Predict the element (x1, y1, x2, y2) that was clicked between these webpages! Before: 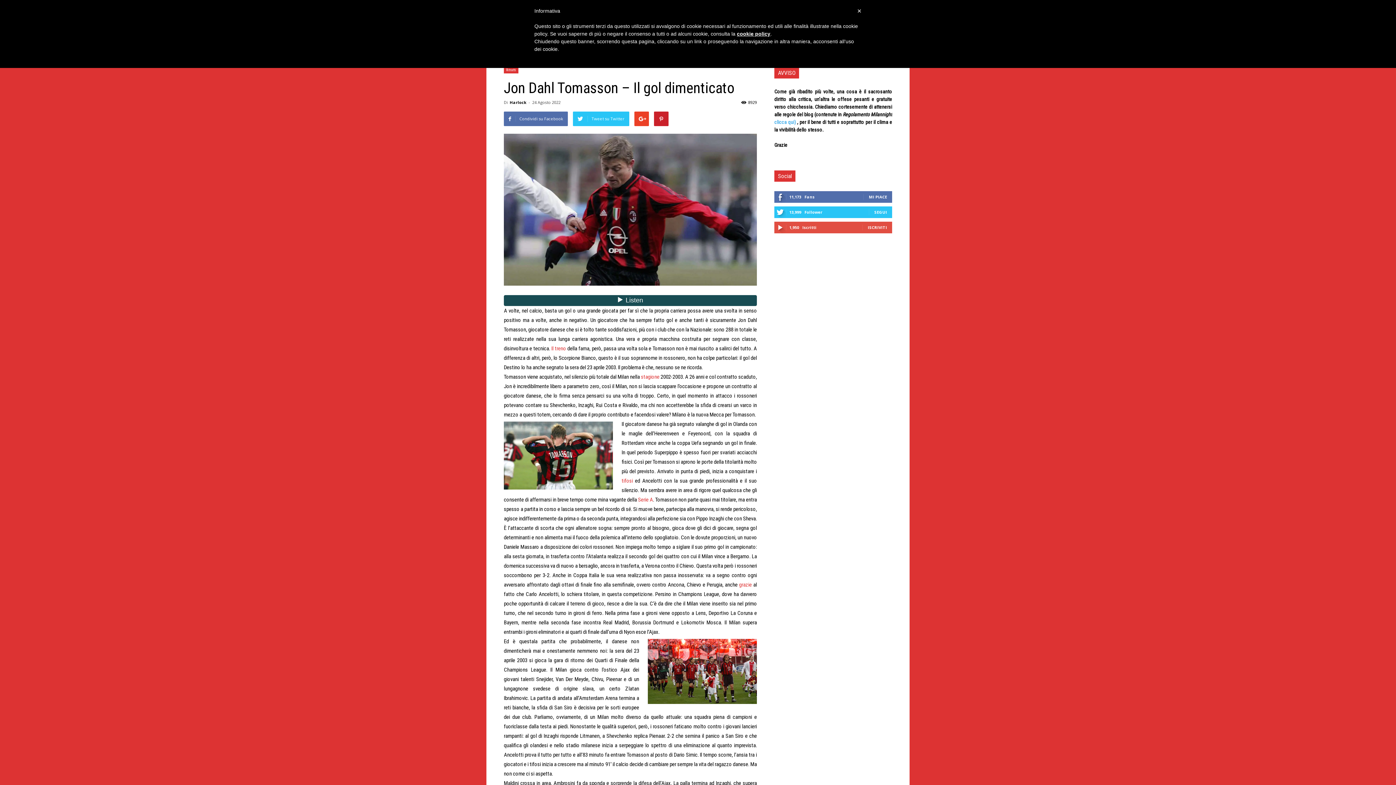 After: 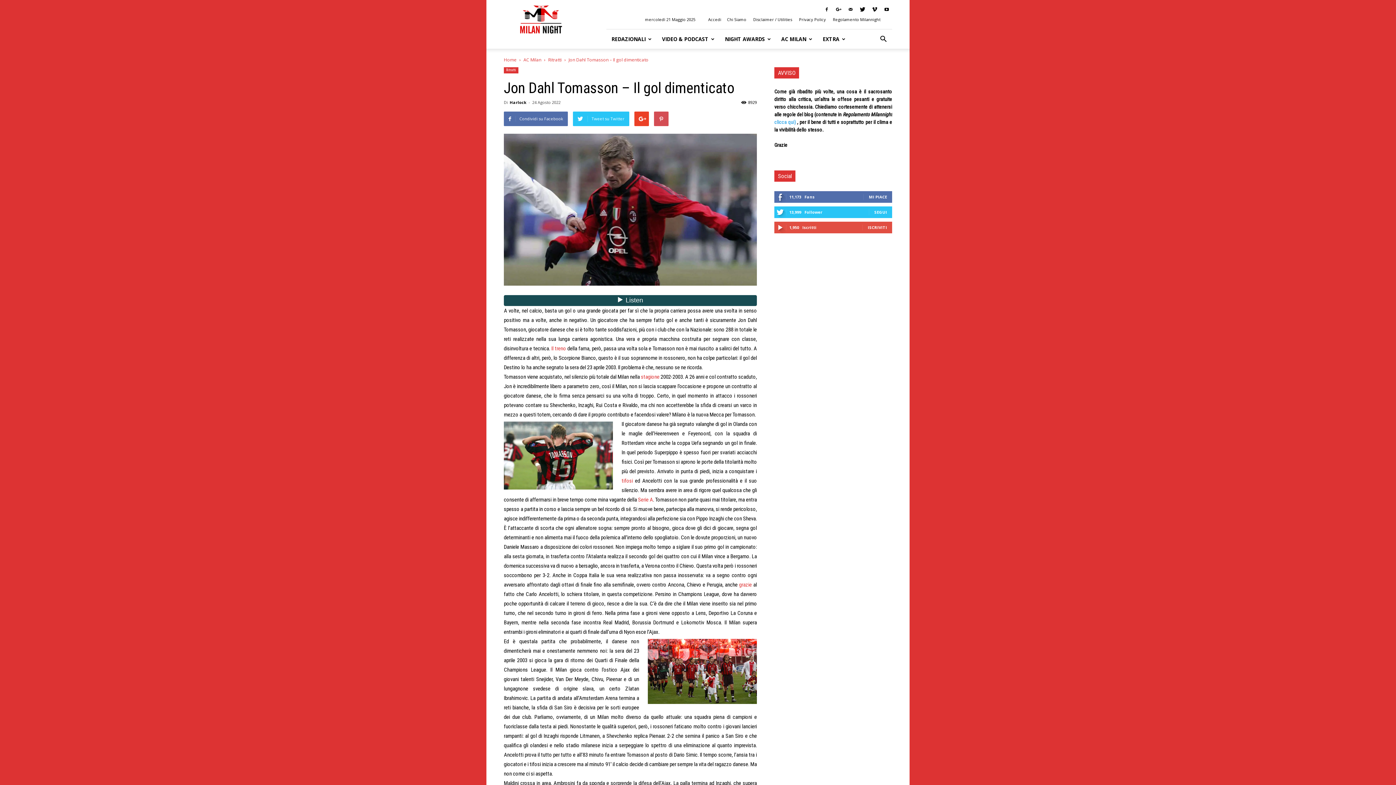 Action: bbox: (654, 111, 668, 126)